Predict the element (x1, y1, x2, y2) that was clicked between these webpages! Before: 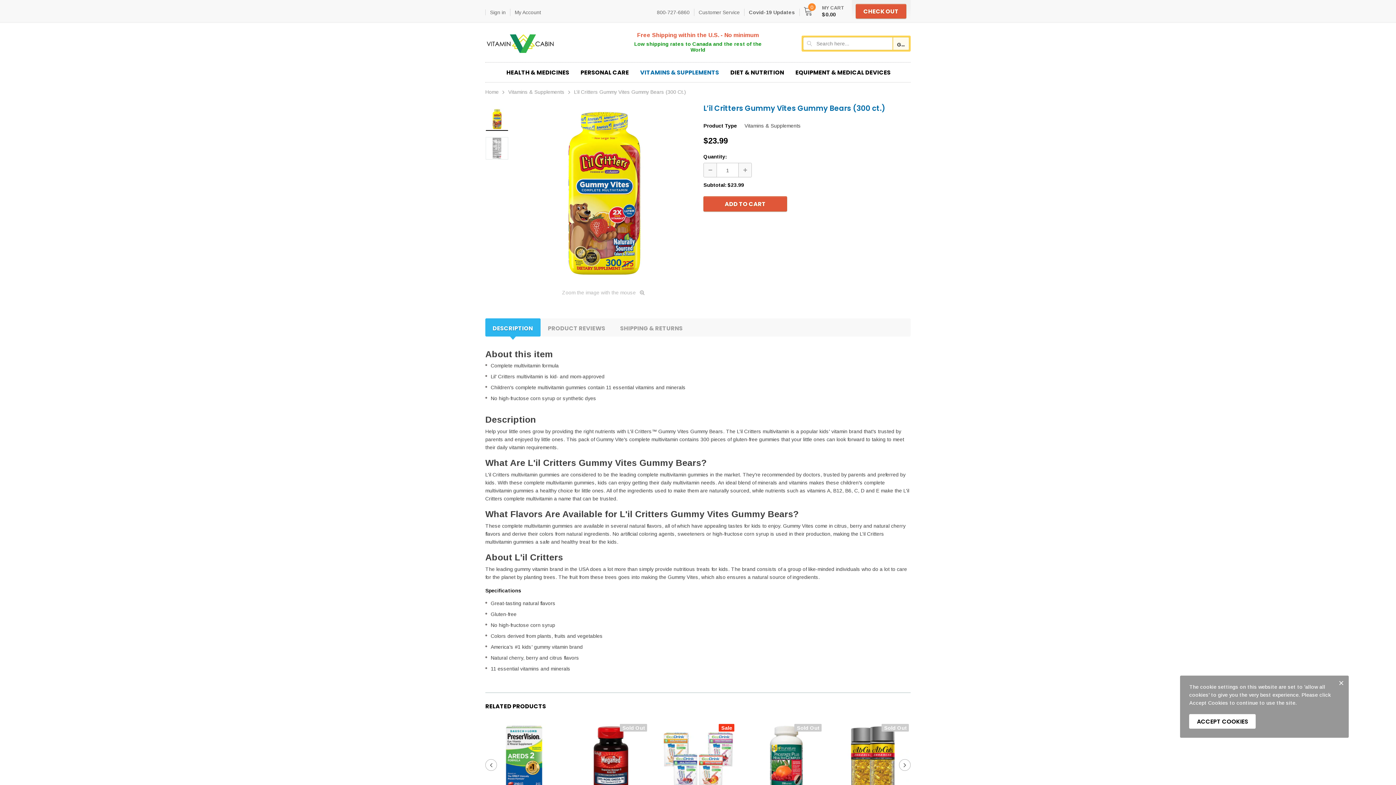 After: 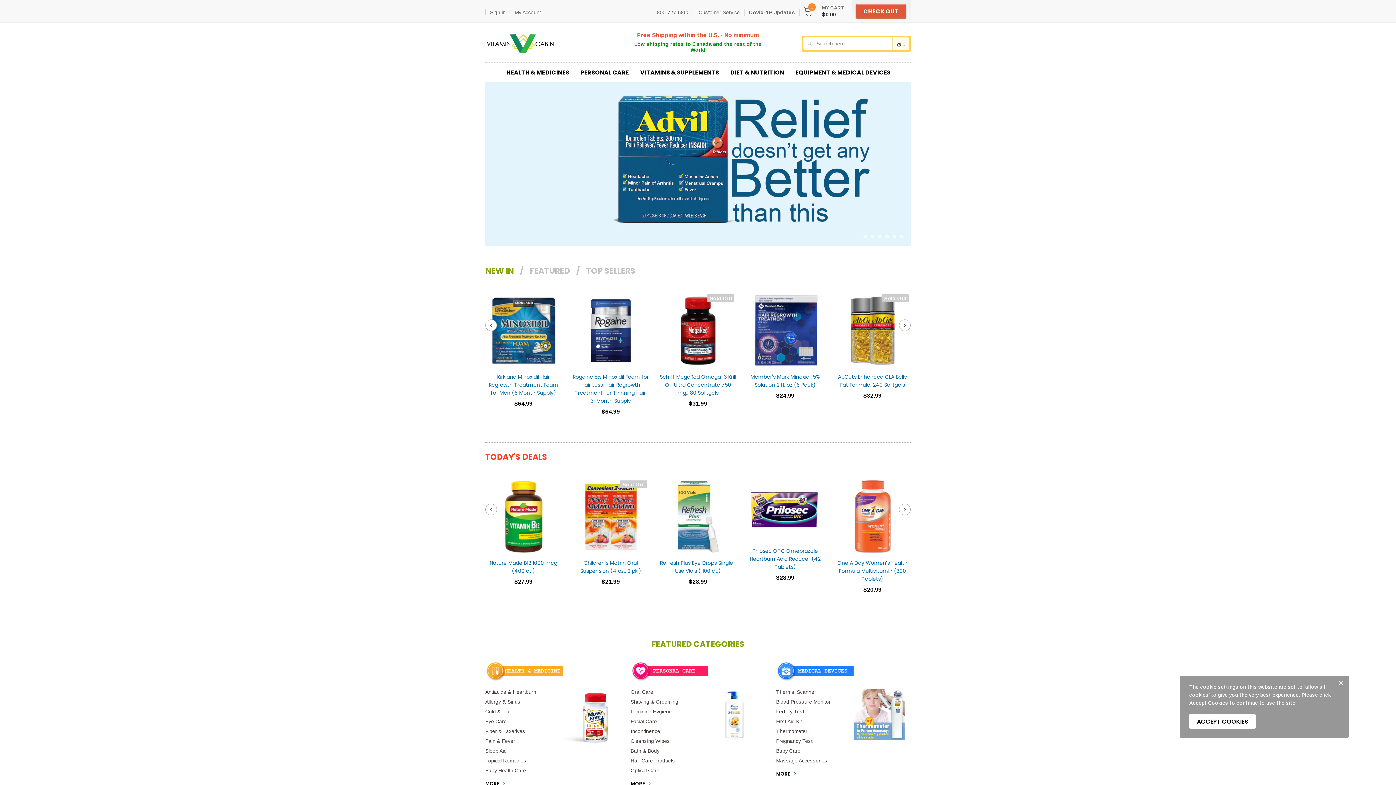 Action: bbox: (480, 26, 562, 58)